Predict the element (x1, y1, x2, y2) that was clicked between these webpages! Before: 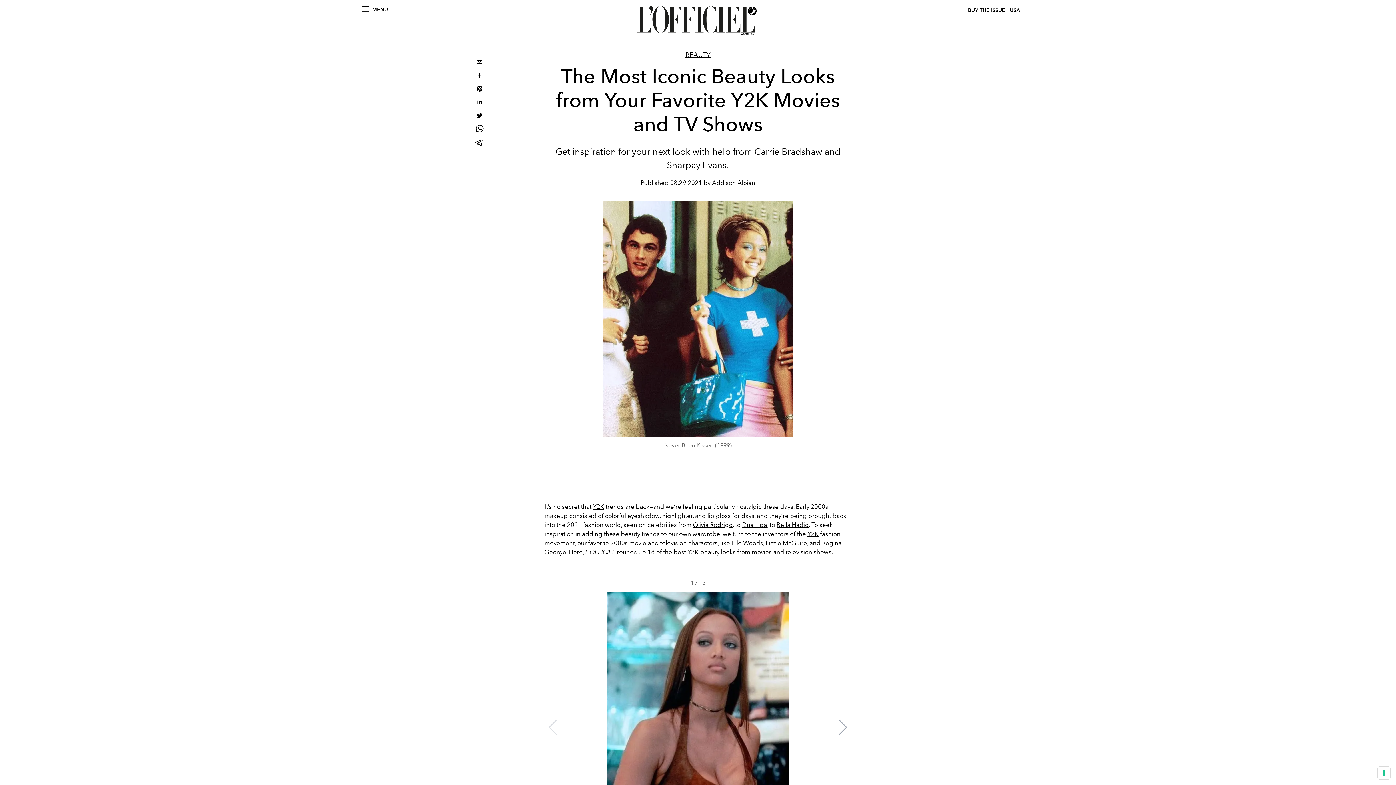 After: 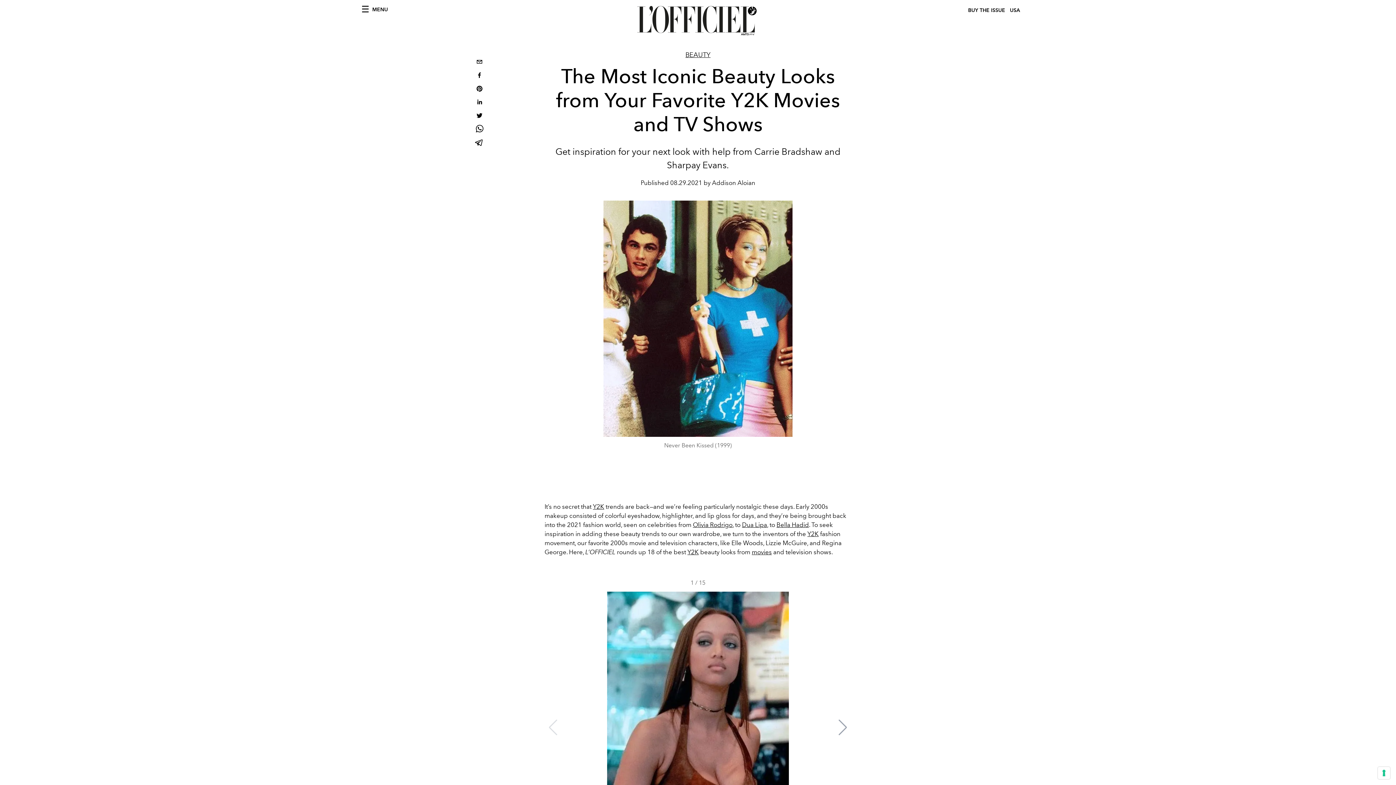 Action: label: twitter bbox: (473, 109, 485, 123)